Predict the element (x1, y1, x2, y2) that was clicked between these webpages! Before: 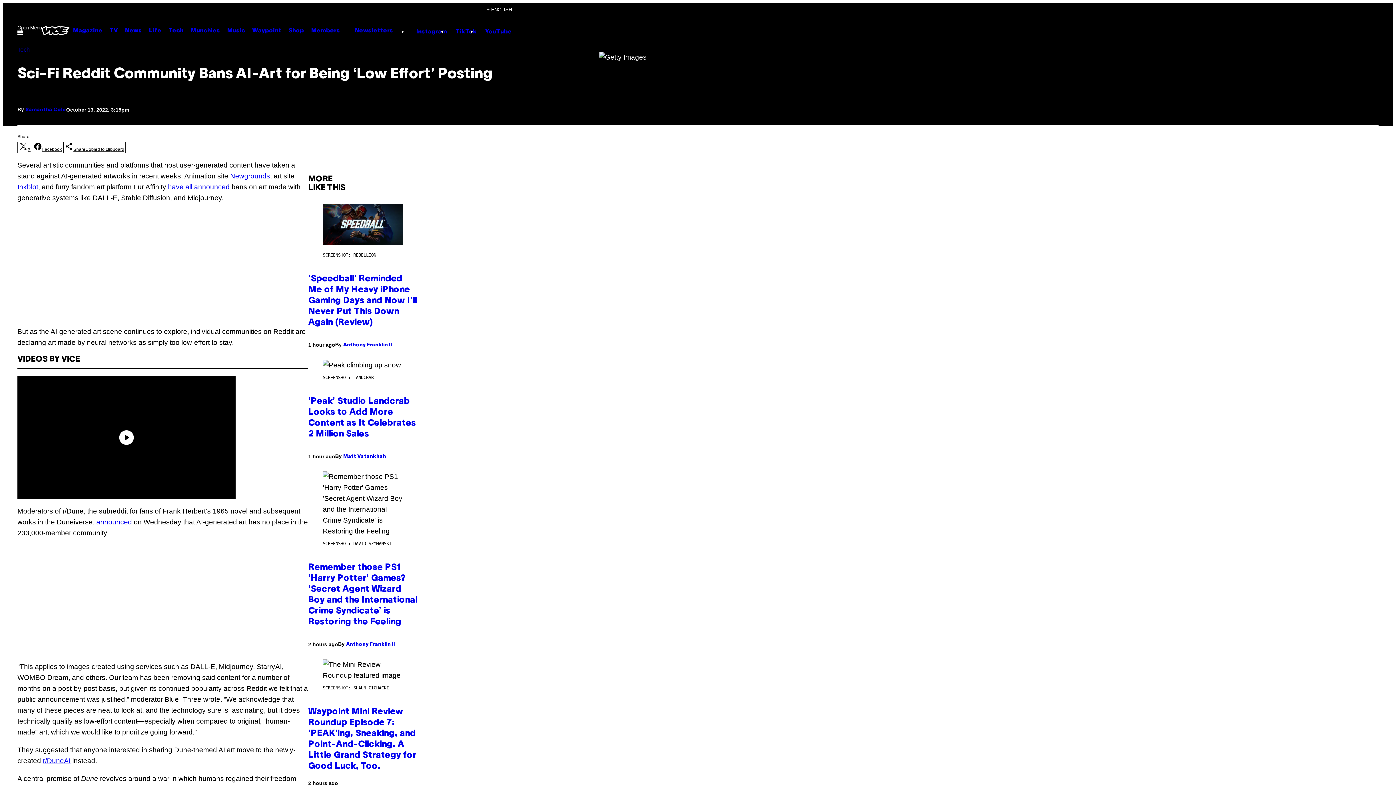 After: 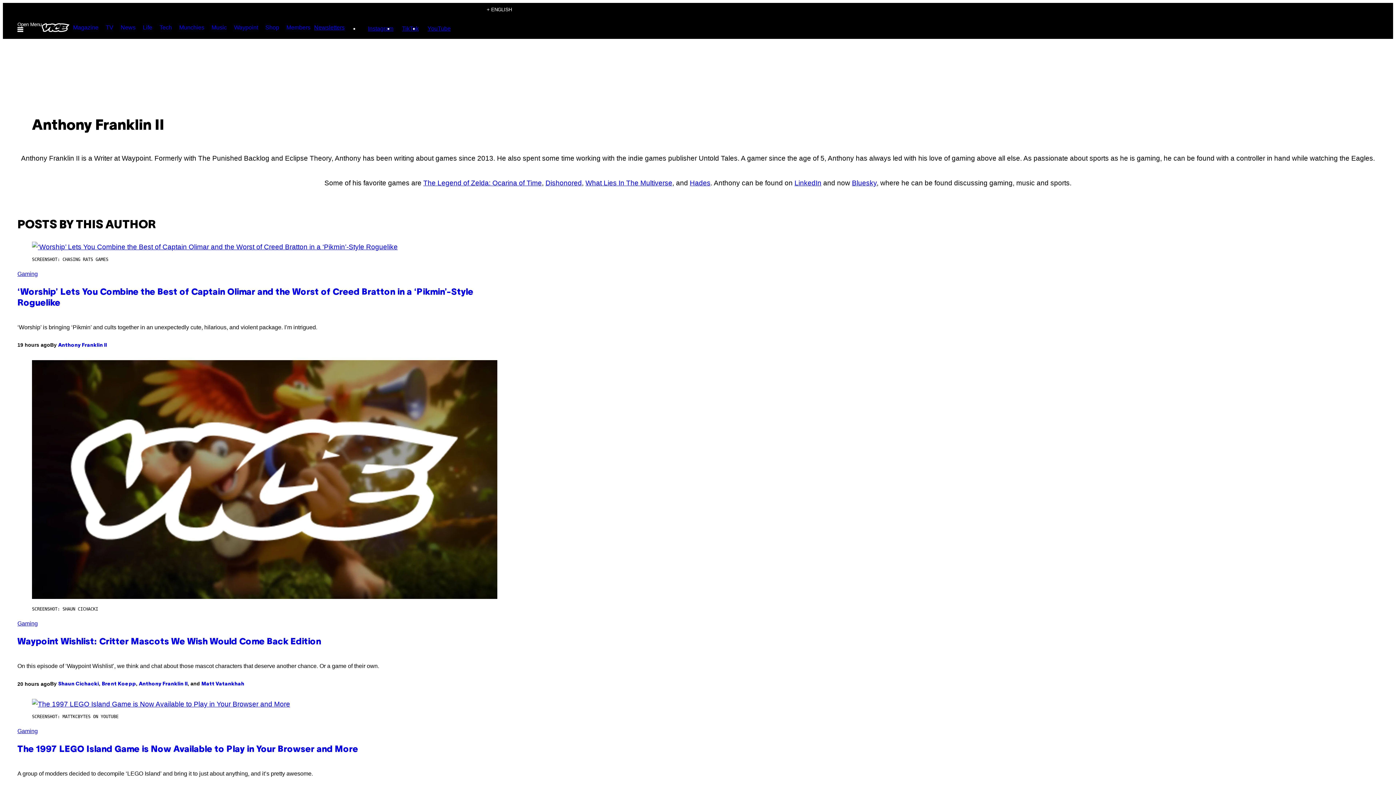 Action: bbox: (346, 642, 394, 647) label: Anthony Franklin II